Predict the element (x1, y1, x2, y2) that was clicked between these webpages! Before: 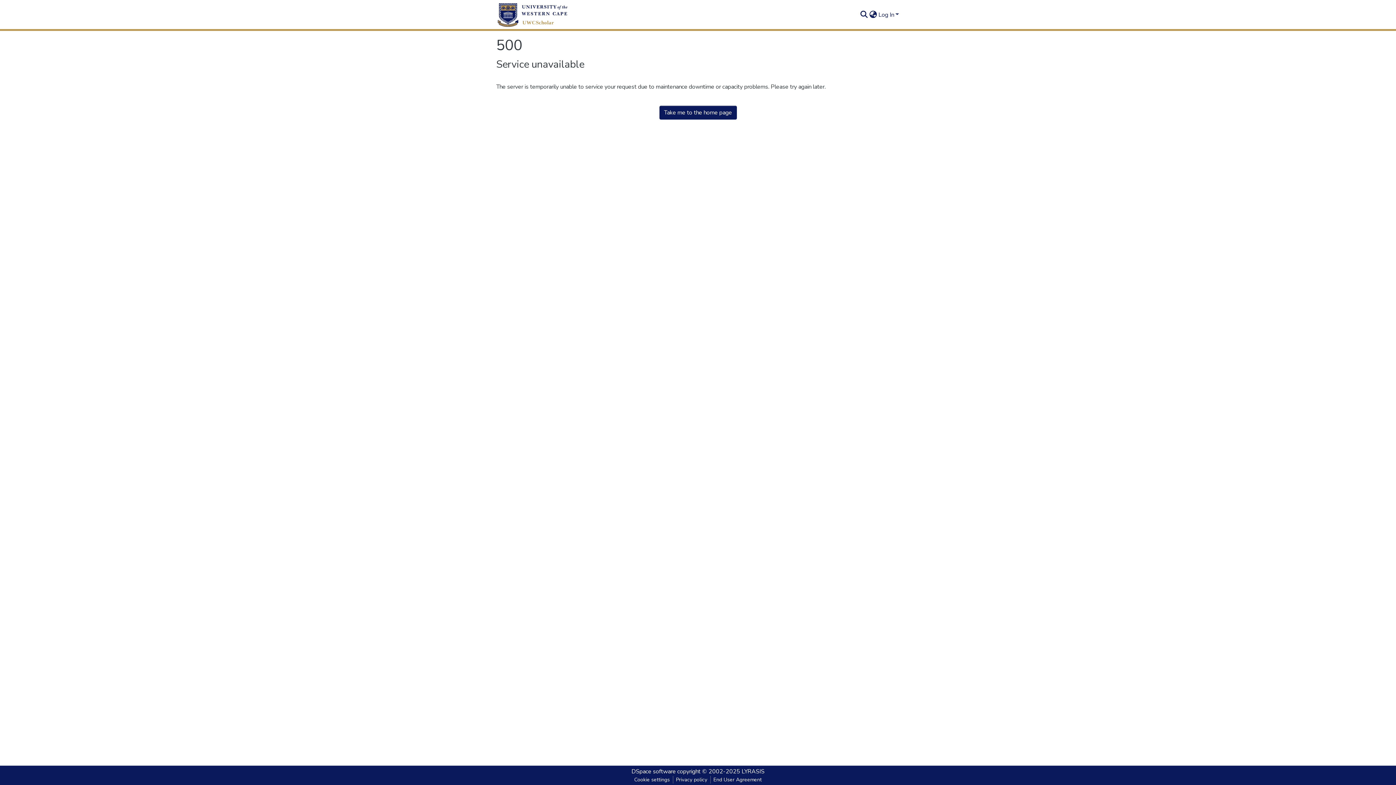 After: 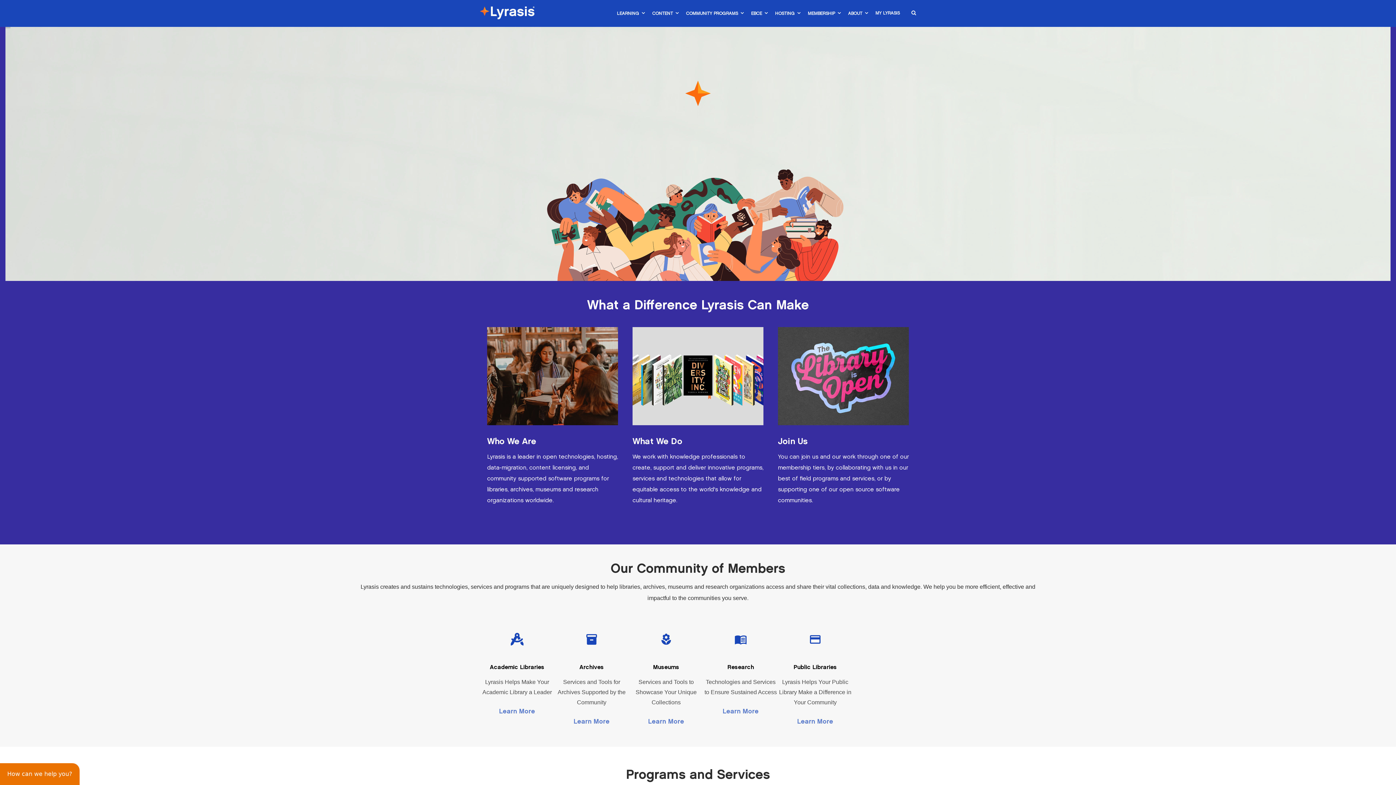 Action: bbox: (741, 768, 764, 776) label: LYRASIS